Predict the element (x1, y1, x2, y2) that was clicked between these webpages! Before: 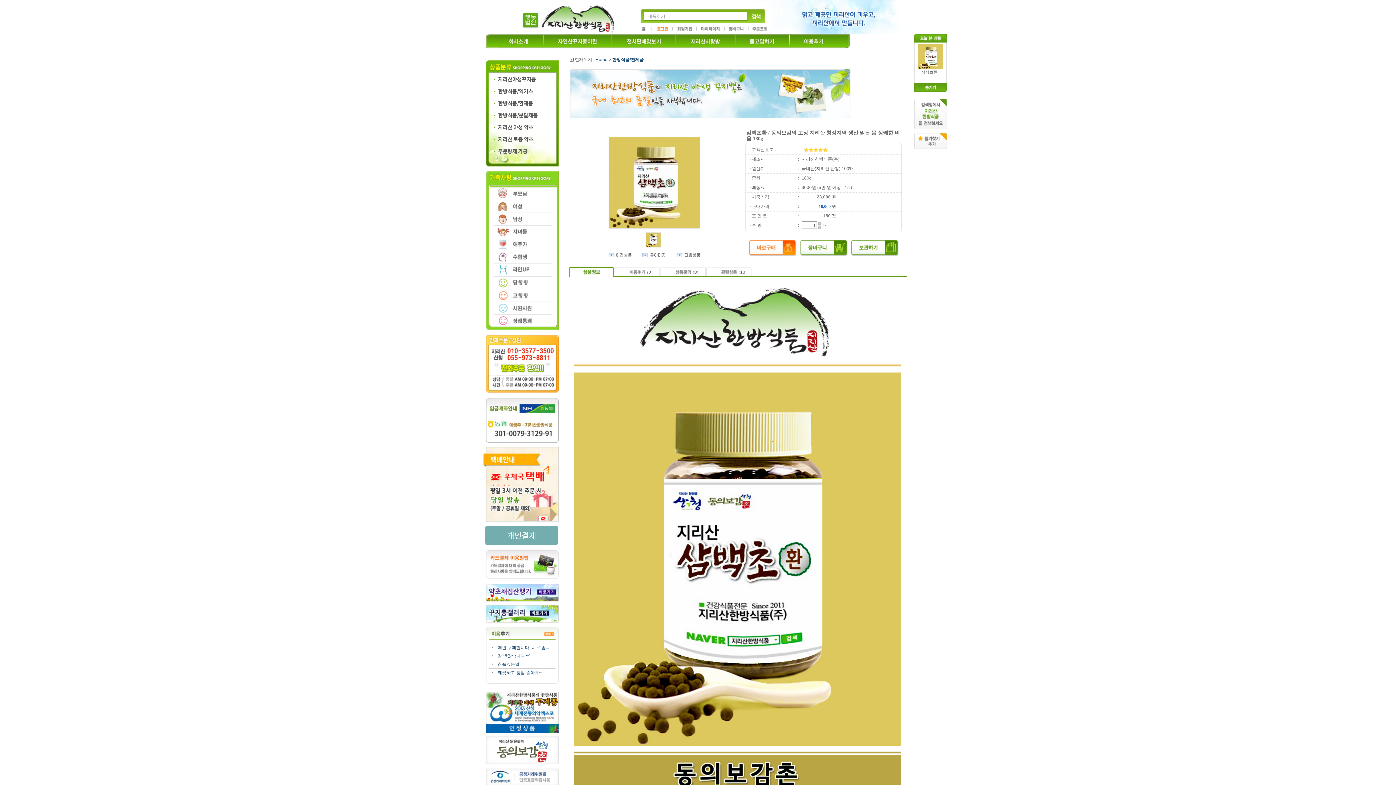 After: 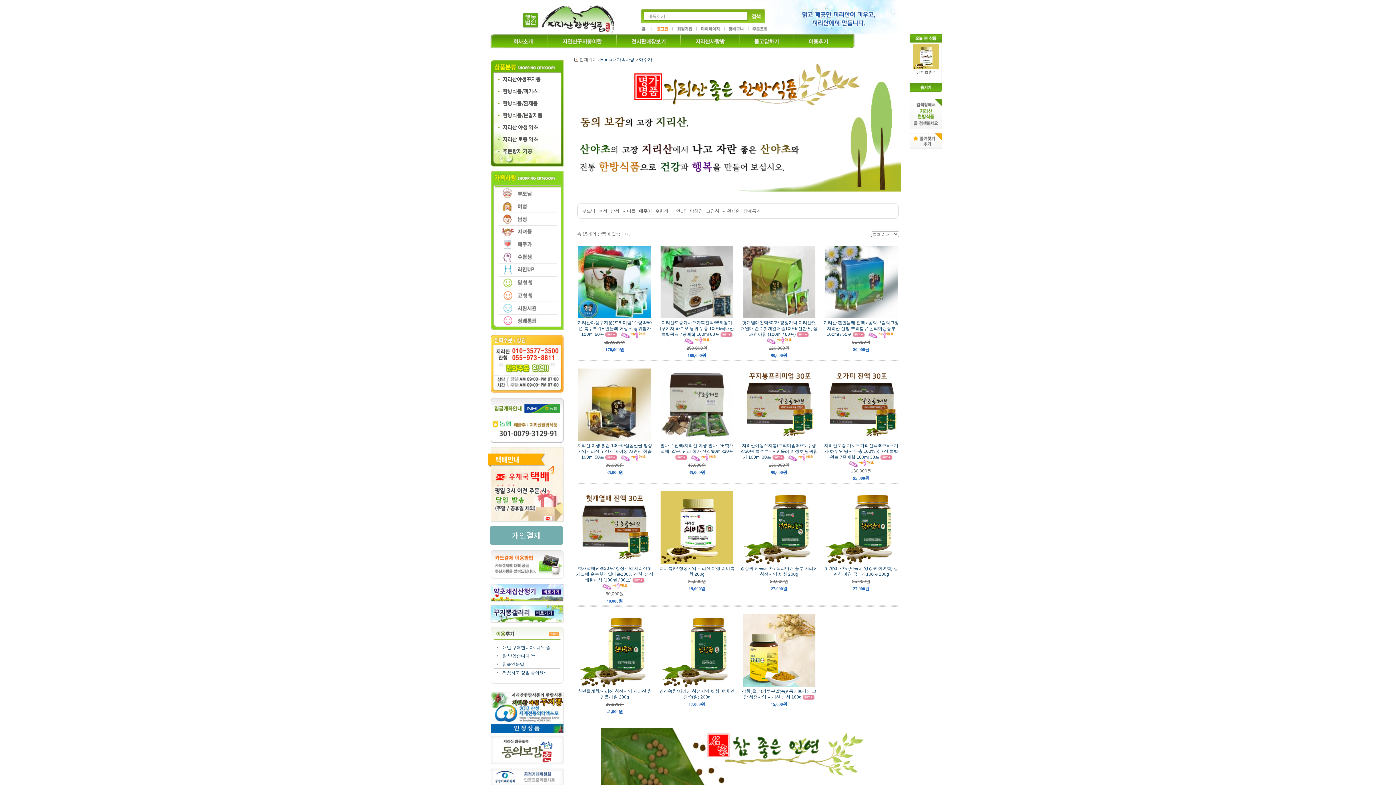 Action: bbox: (486, 238, 559, 251)